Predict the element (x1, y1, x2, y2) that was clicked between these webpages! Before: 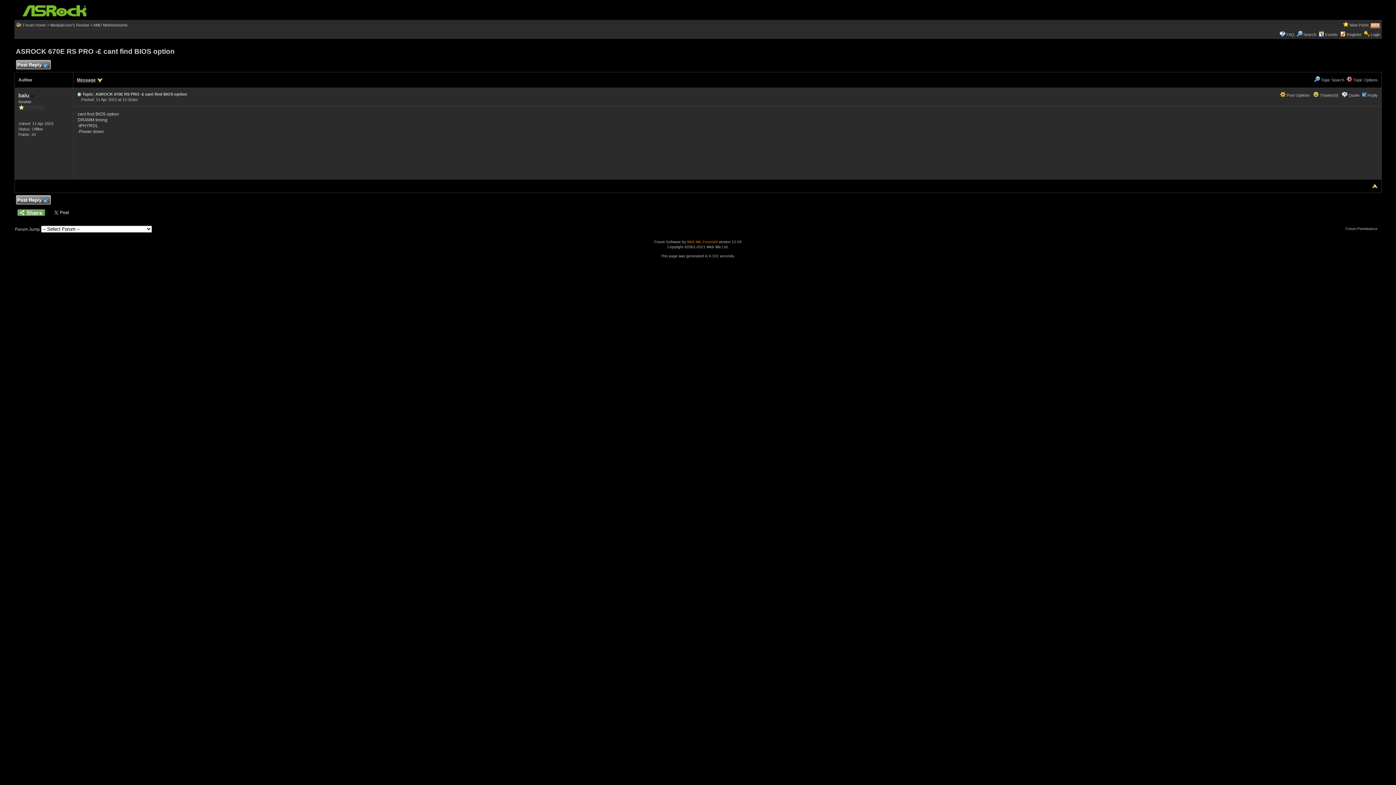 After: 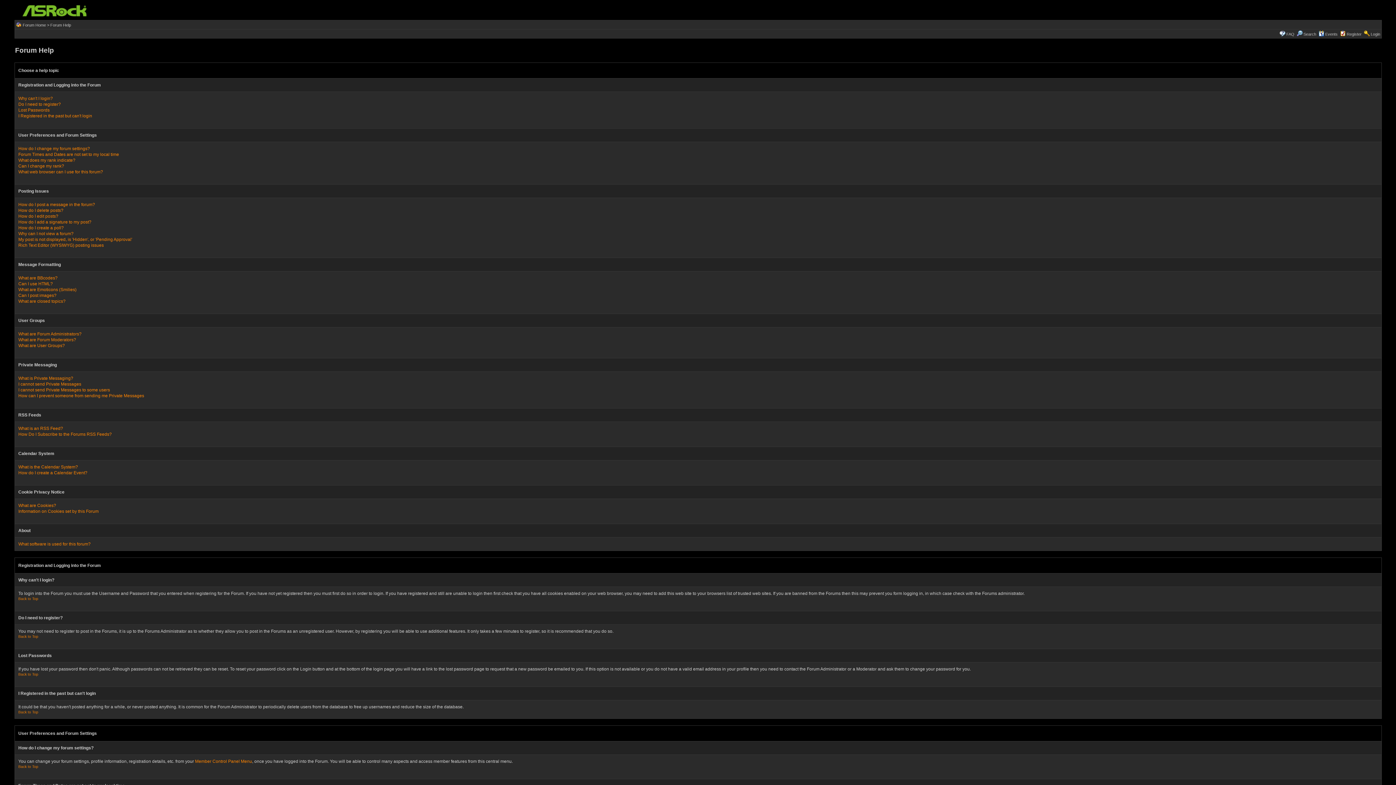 Action: bbox: (1286, 32, 1294, 36) label: FAQ